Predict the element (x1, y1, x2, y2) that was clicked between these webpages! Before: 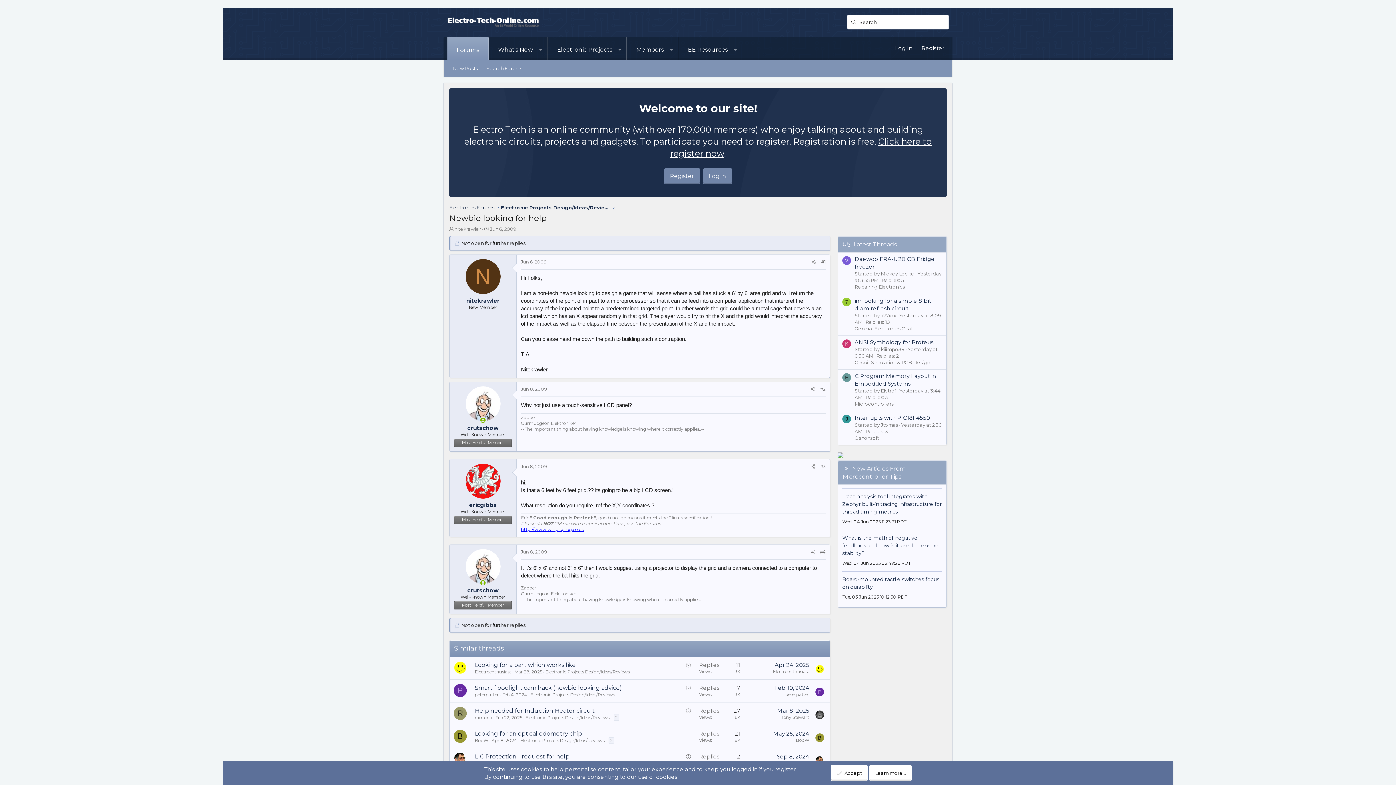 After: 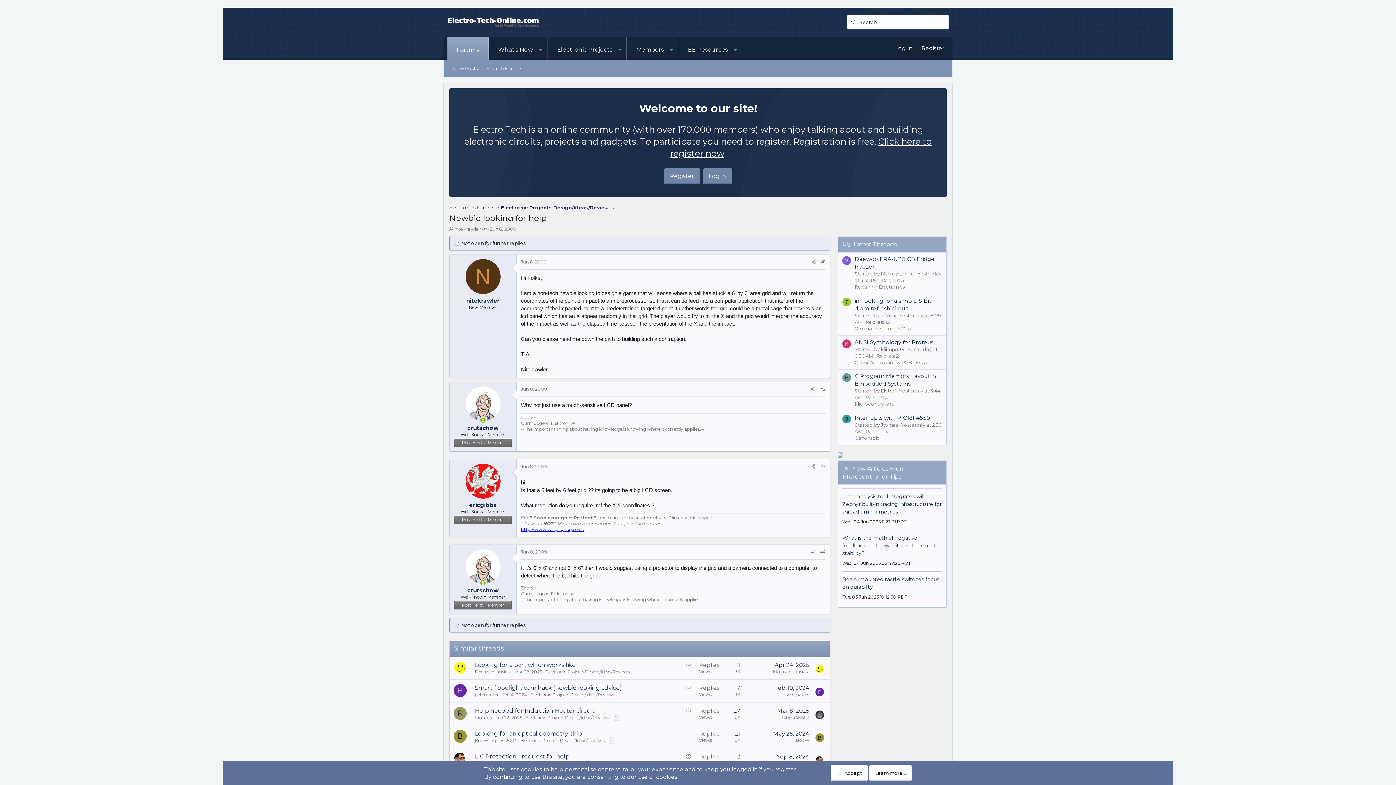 Action: bbox: (465, 463, 500, 498)